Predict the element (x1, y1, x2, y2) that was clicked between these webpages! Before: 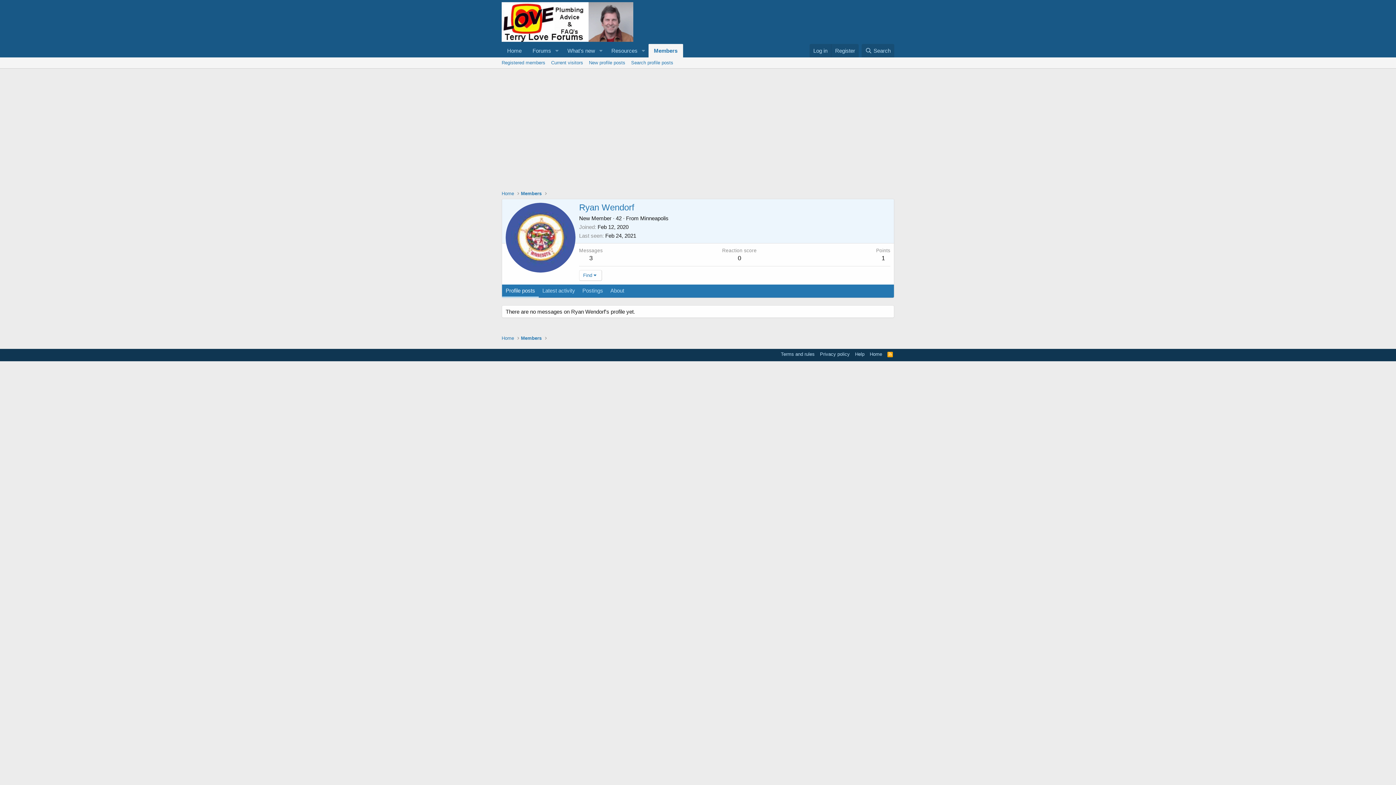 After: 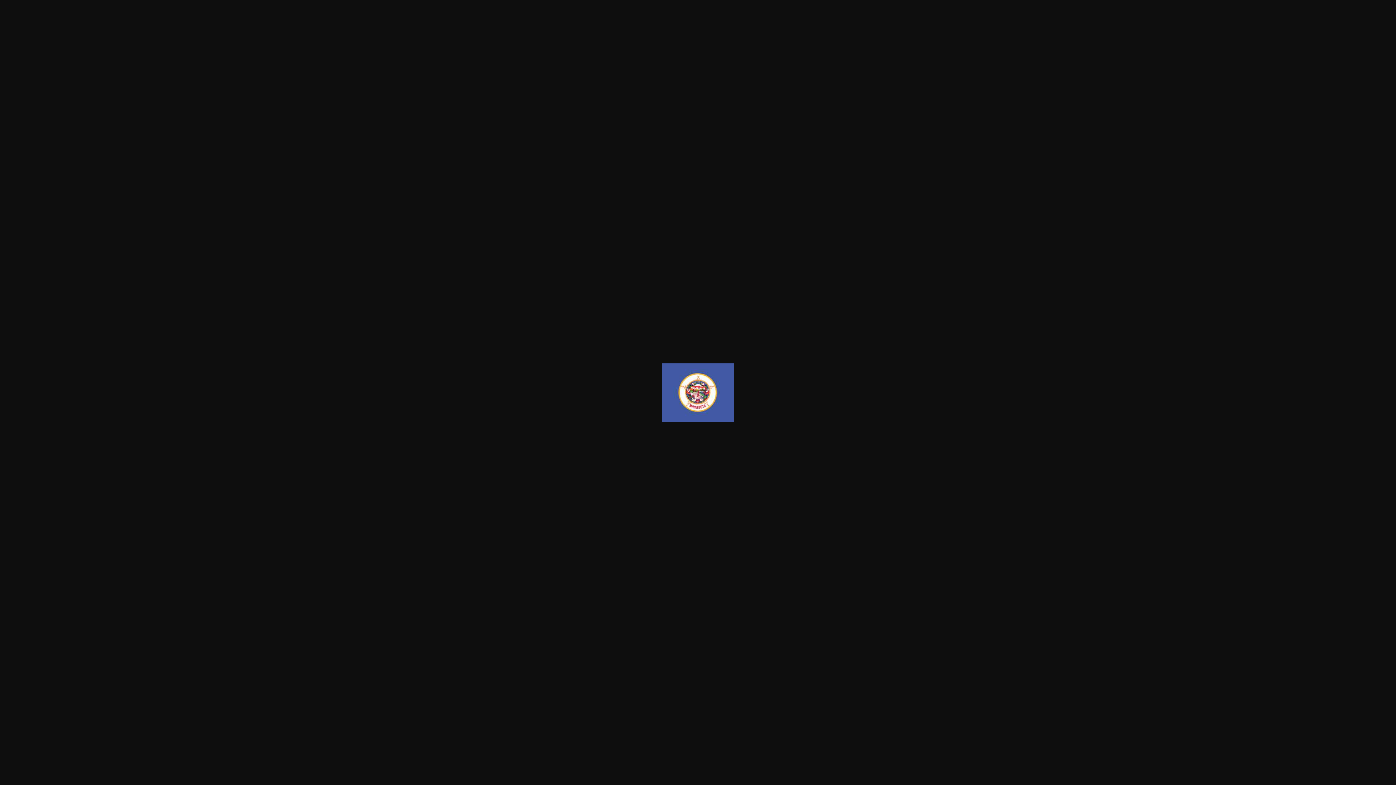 Action: bbox: (505, 202, 575, 272)